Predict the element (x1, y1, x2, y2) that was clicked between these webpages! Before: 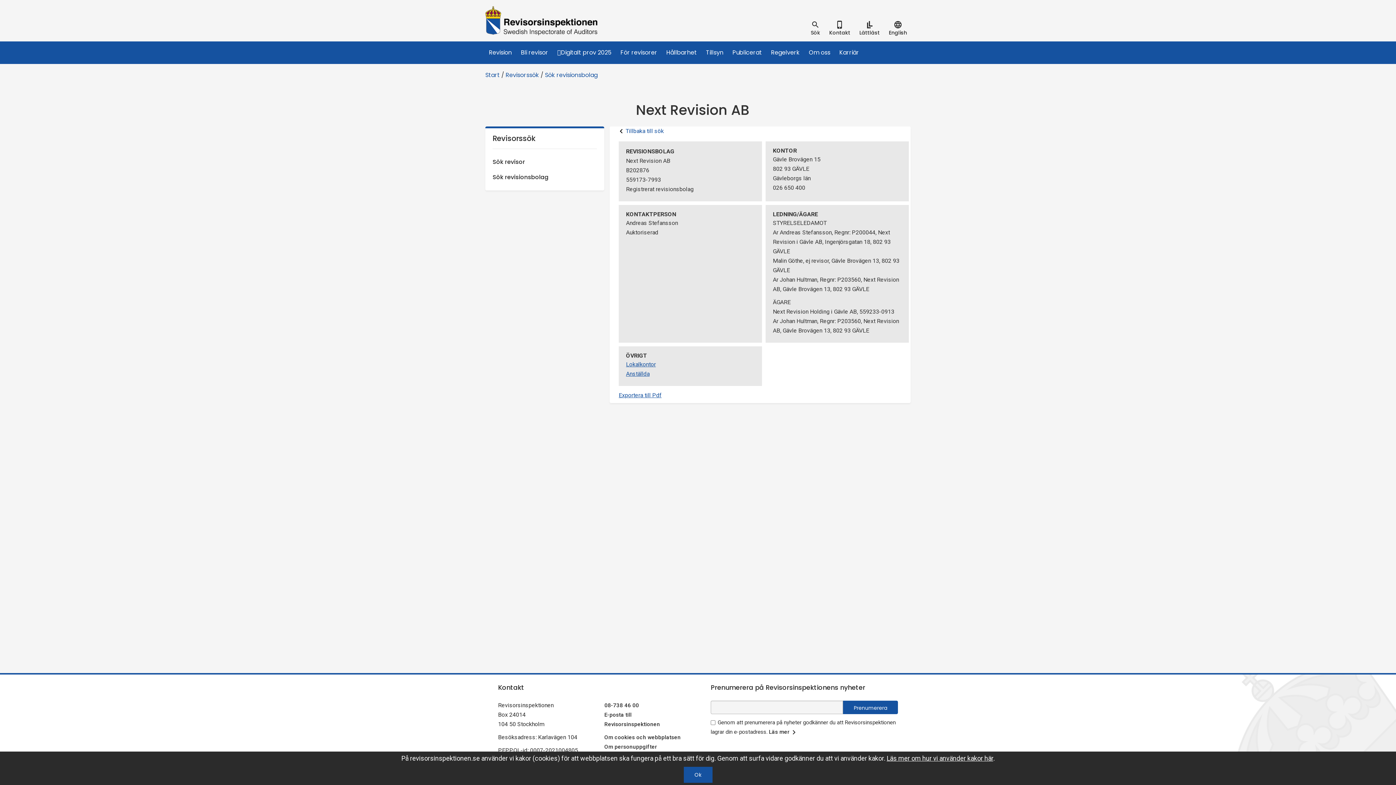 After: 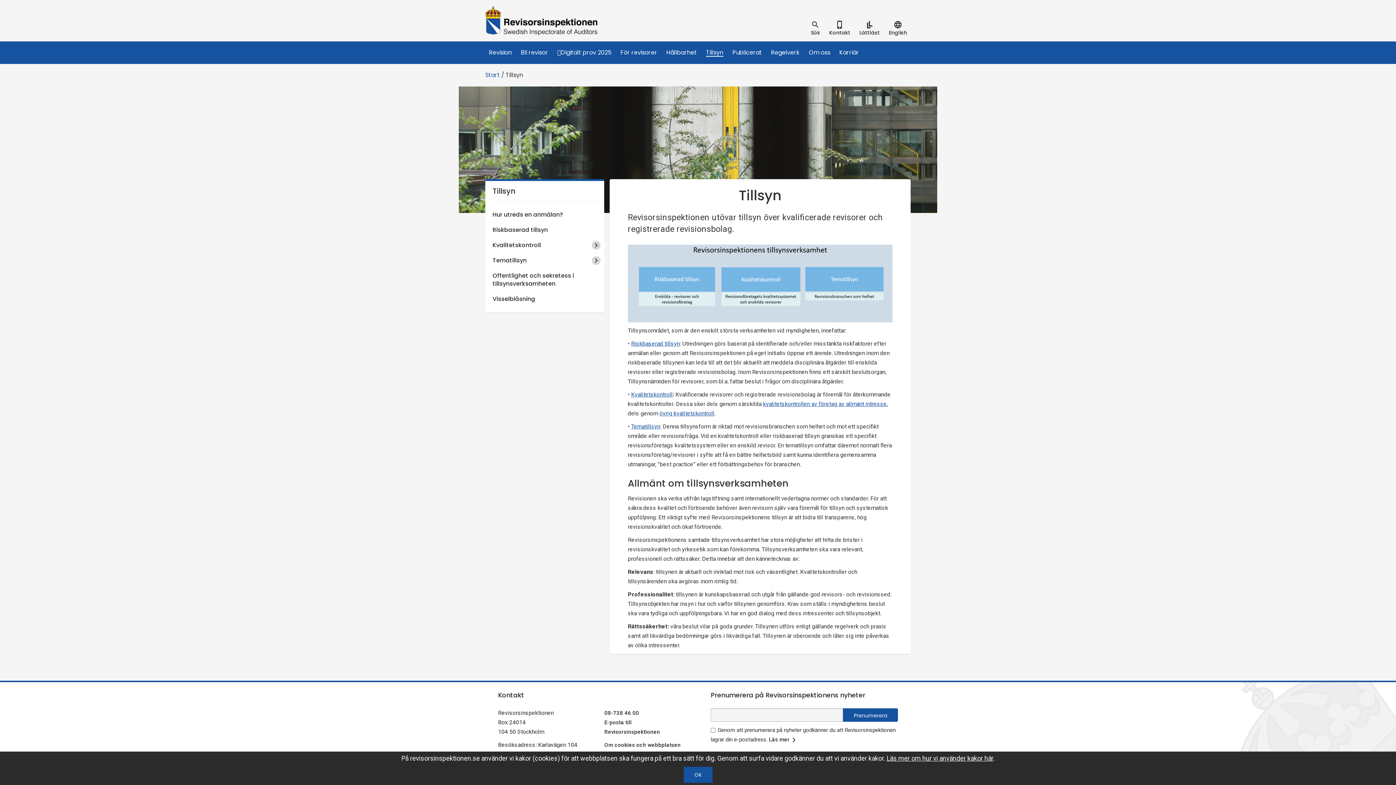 Action: label: Tillsyn bbox: (706, 48, 723, 56)